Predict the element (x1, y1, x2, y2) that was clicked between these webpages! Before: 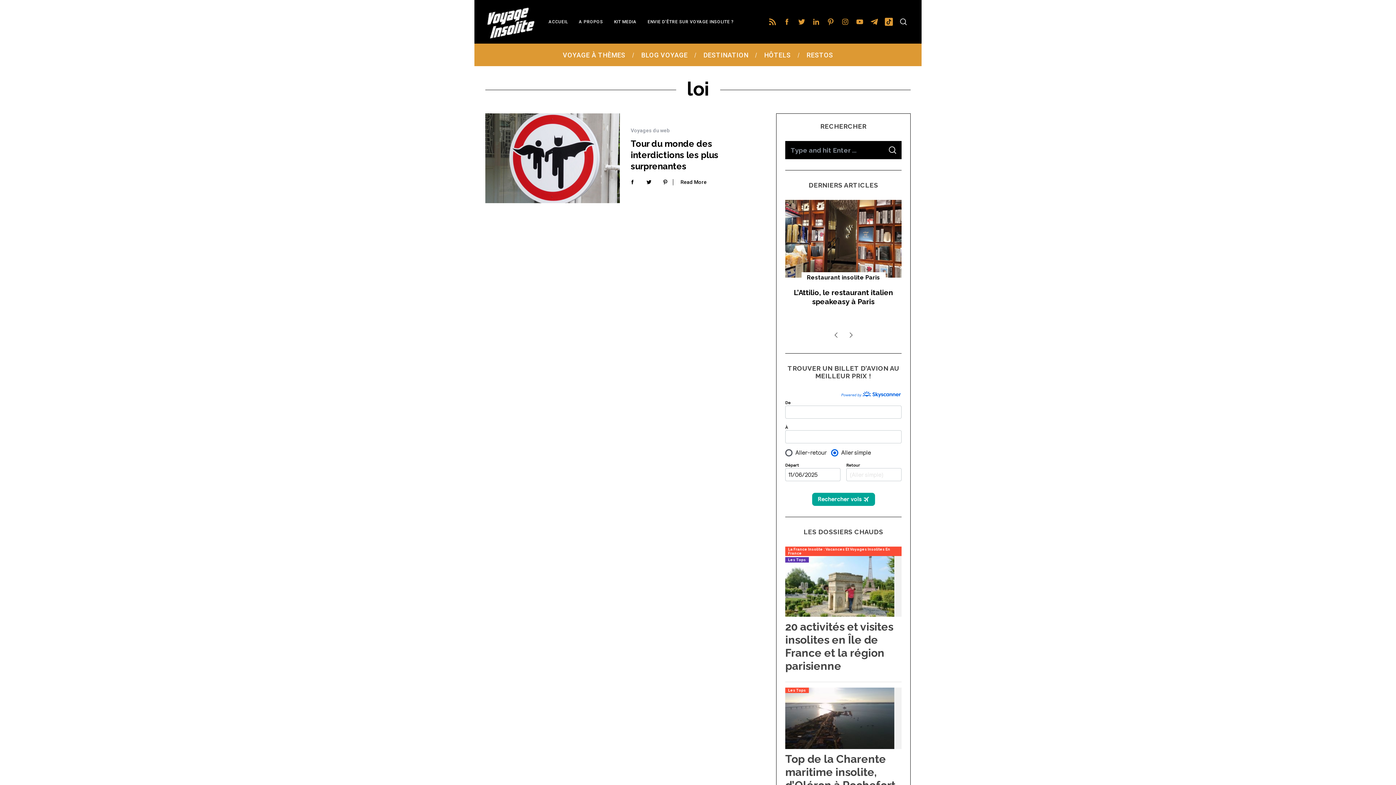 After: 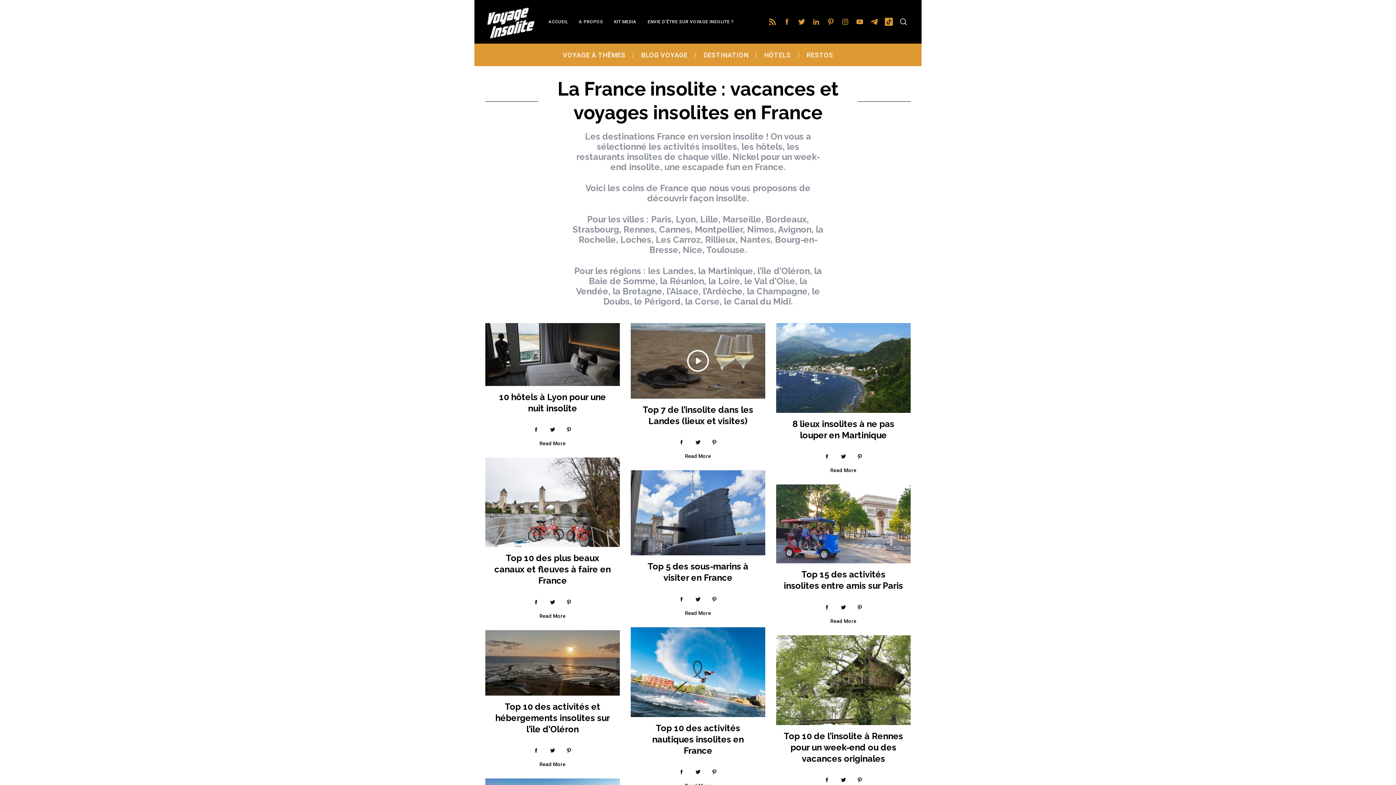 Action: label: La France Insolite : Vacances Et Voyages Insolites En France bbox: (785, 546, 901, 556)